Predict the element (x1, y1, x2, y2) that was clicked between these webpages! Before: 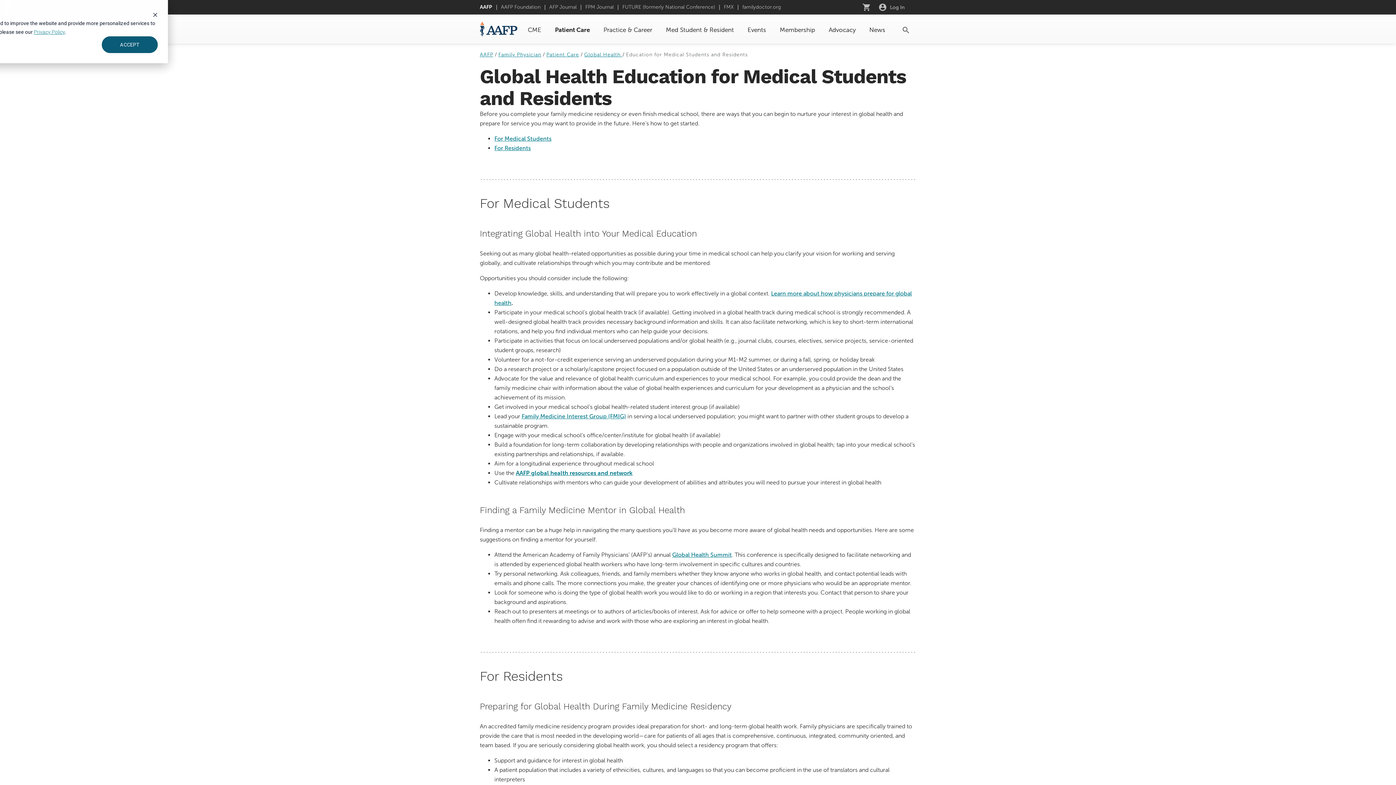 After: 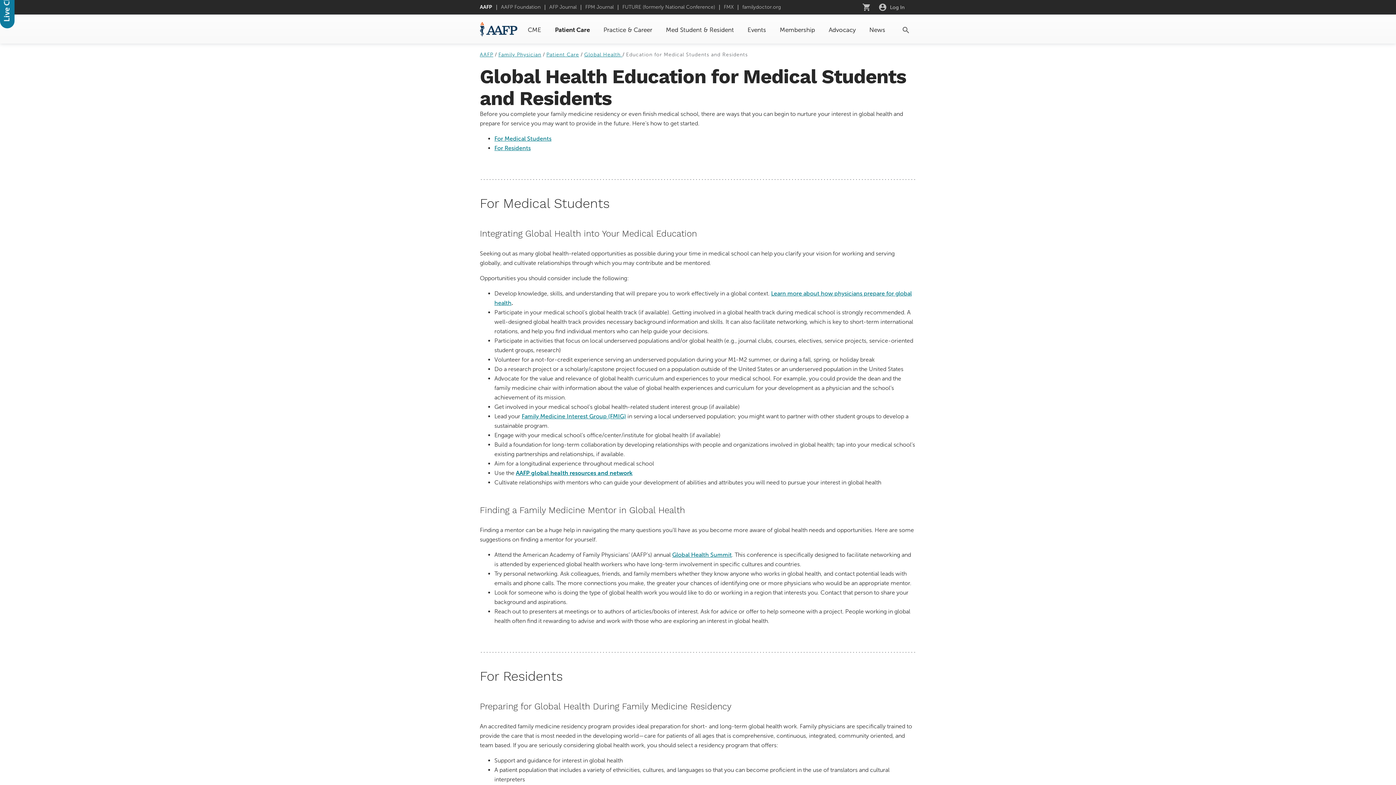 Action: label: Dismiss cookie banner bbox: (152, 10, 157, 18)